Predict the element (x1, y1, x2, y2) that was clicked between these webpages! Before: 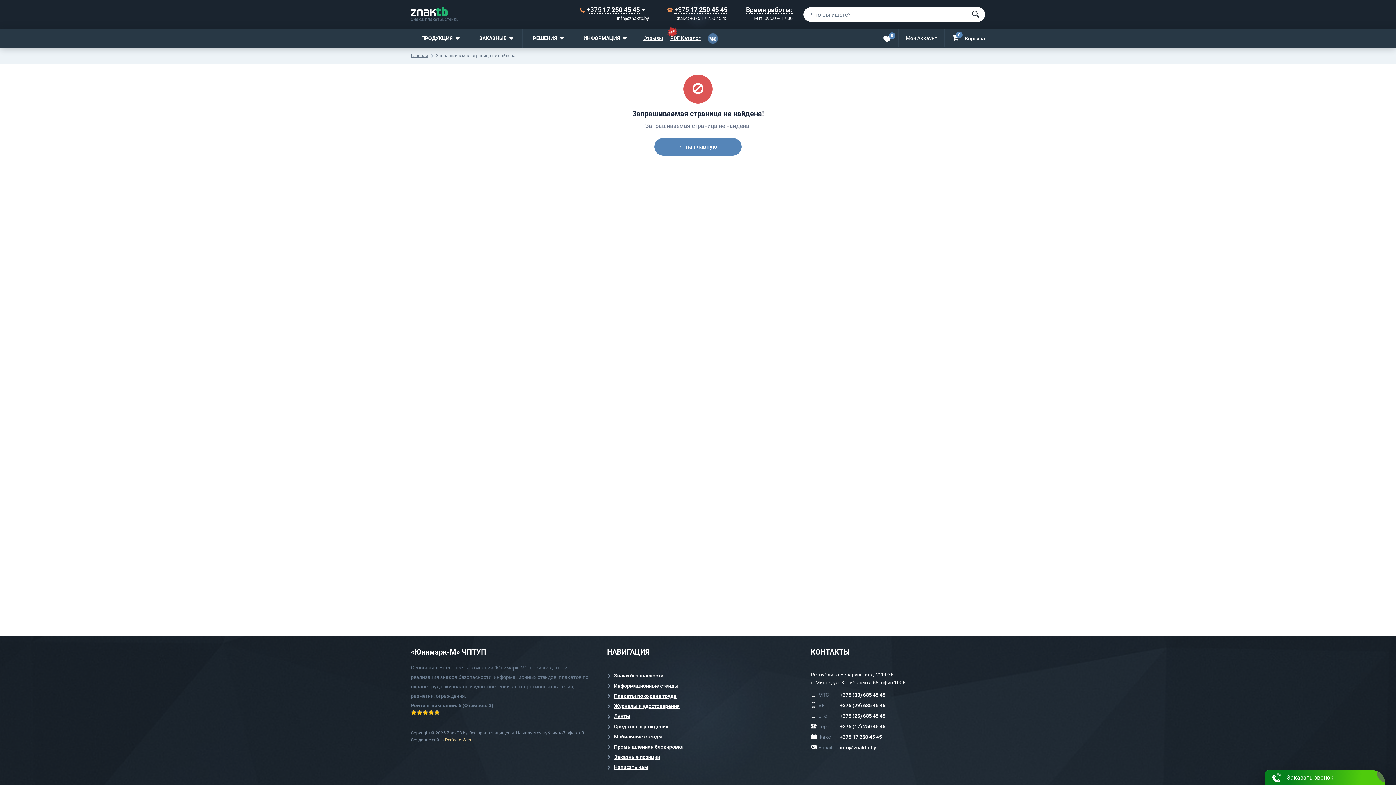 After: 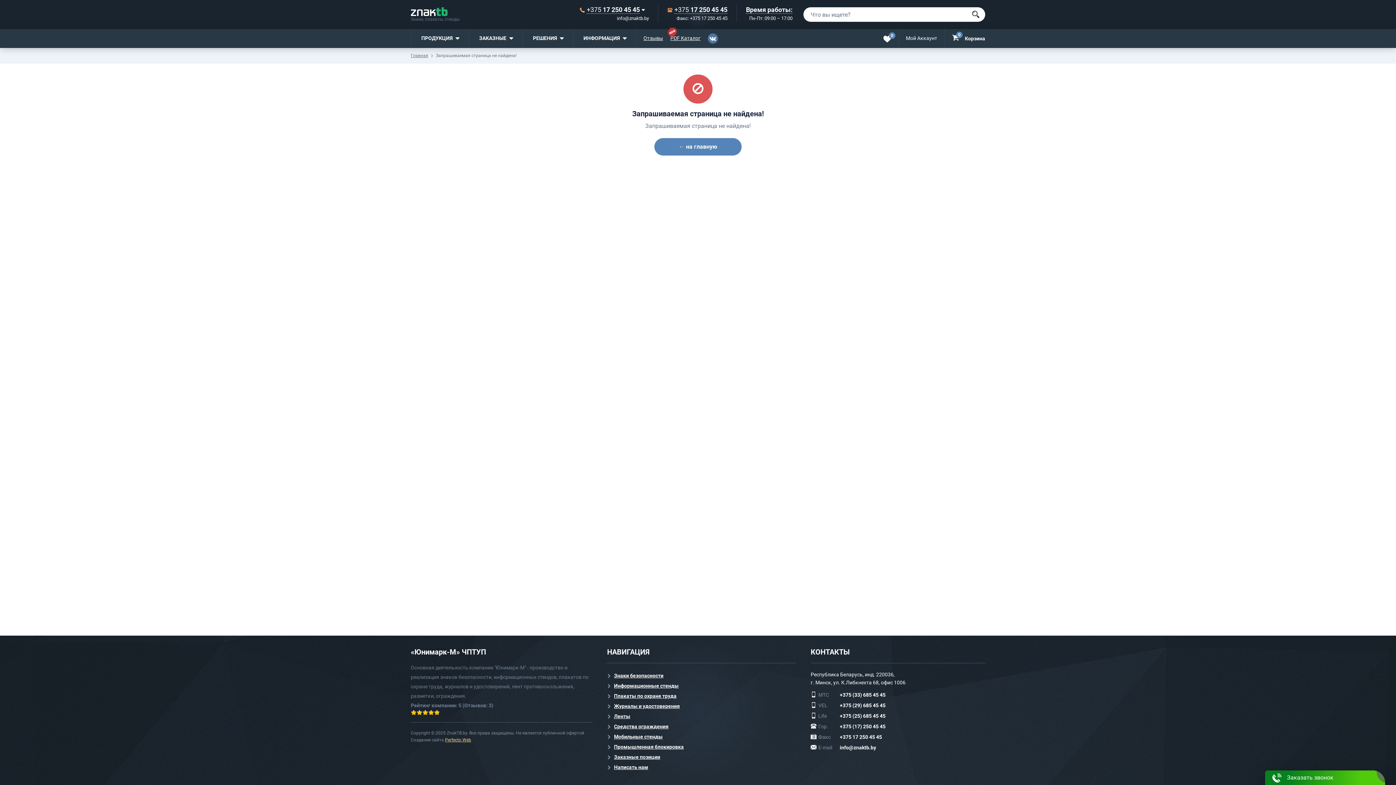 Action: bbox: (708, 35, 718, 41)